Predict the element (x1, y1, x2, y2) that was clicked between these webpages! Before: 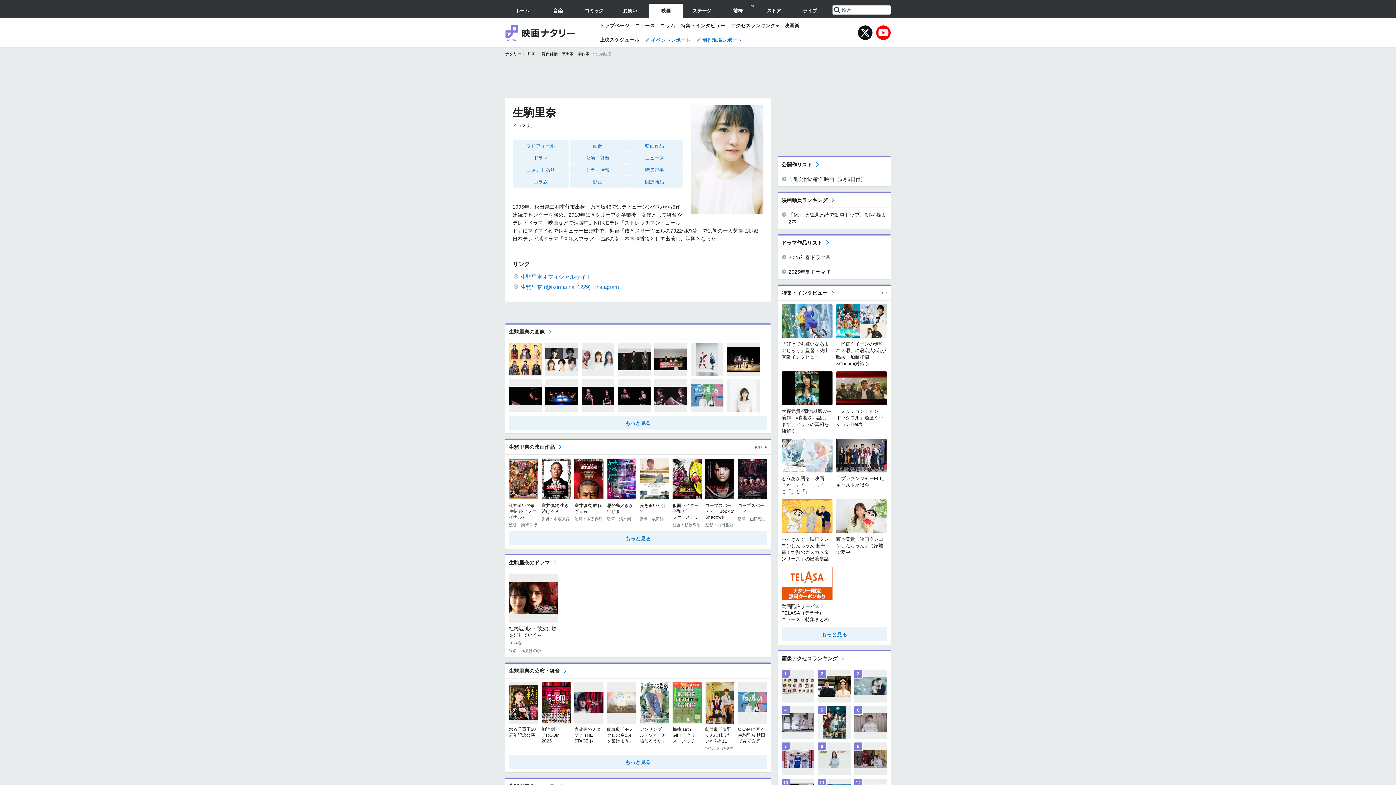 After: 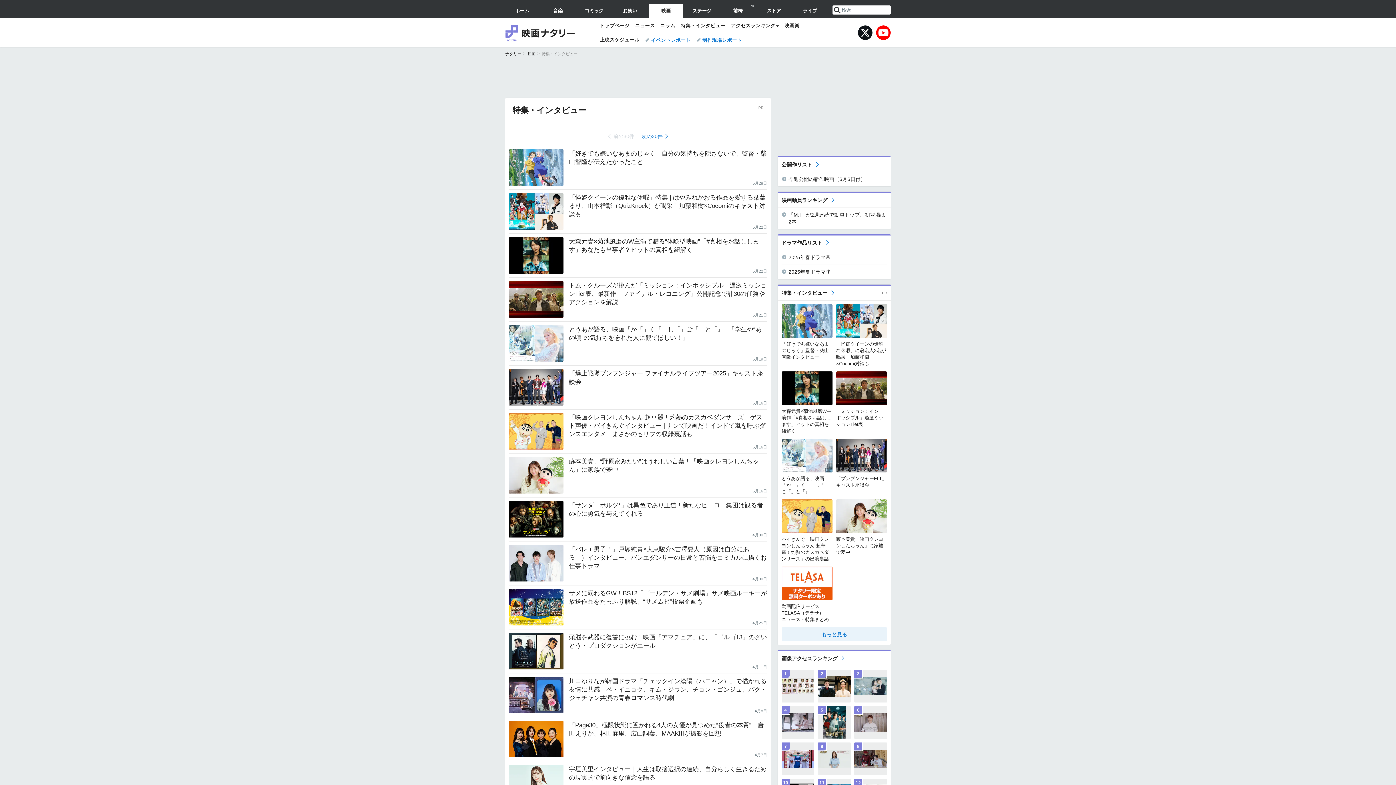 Action: bbox: (781, 290, 835, 296) label: 特集・インタビュー